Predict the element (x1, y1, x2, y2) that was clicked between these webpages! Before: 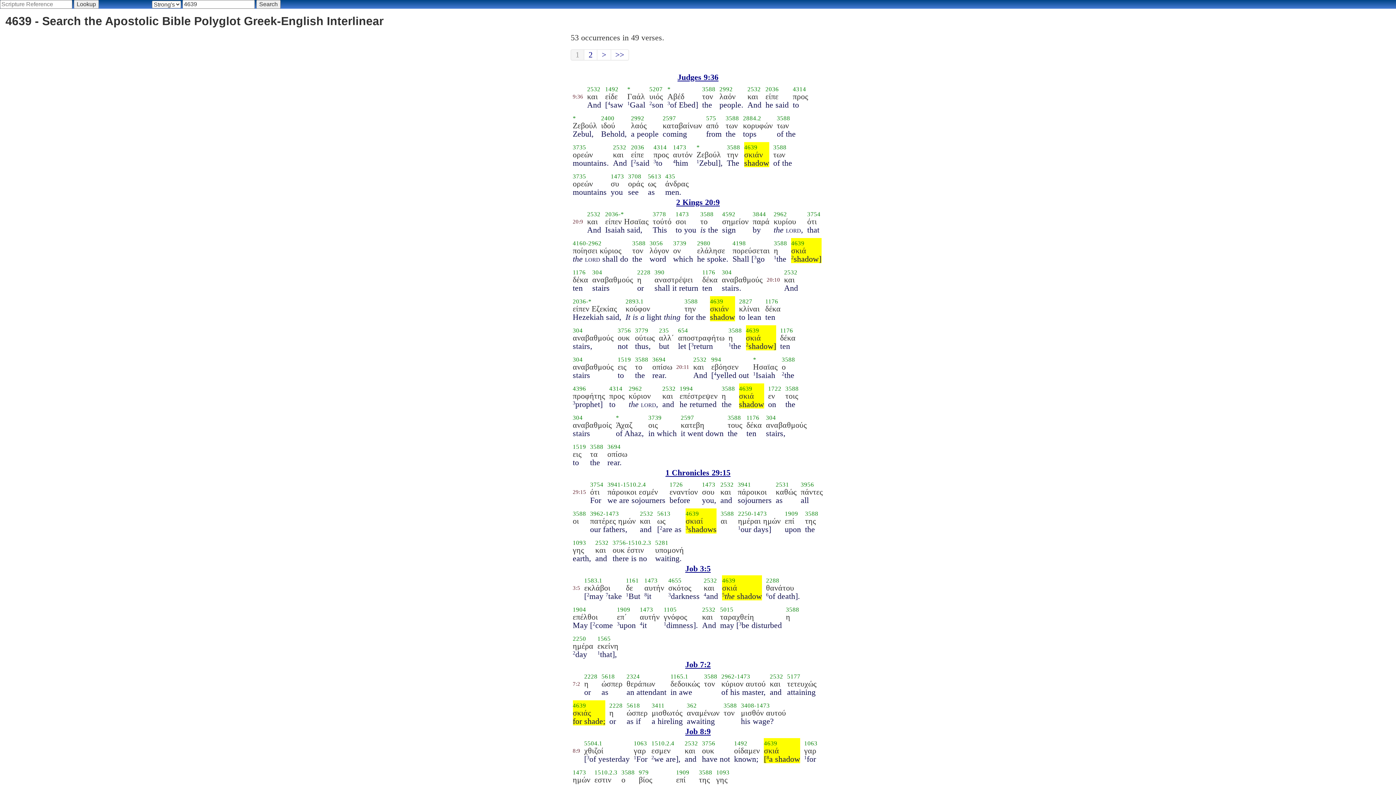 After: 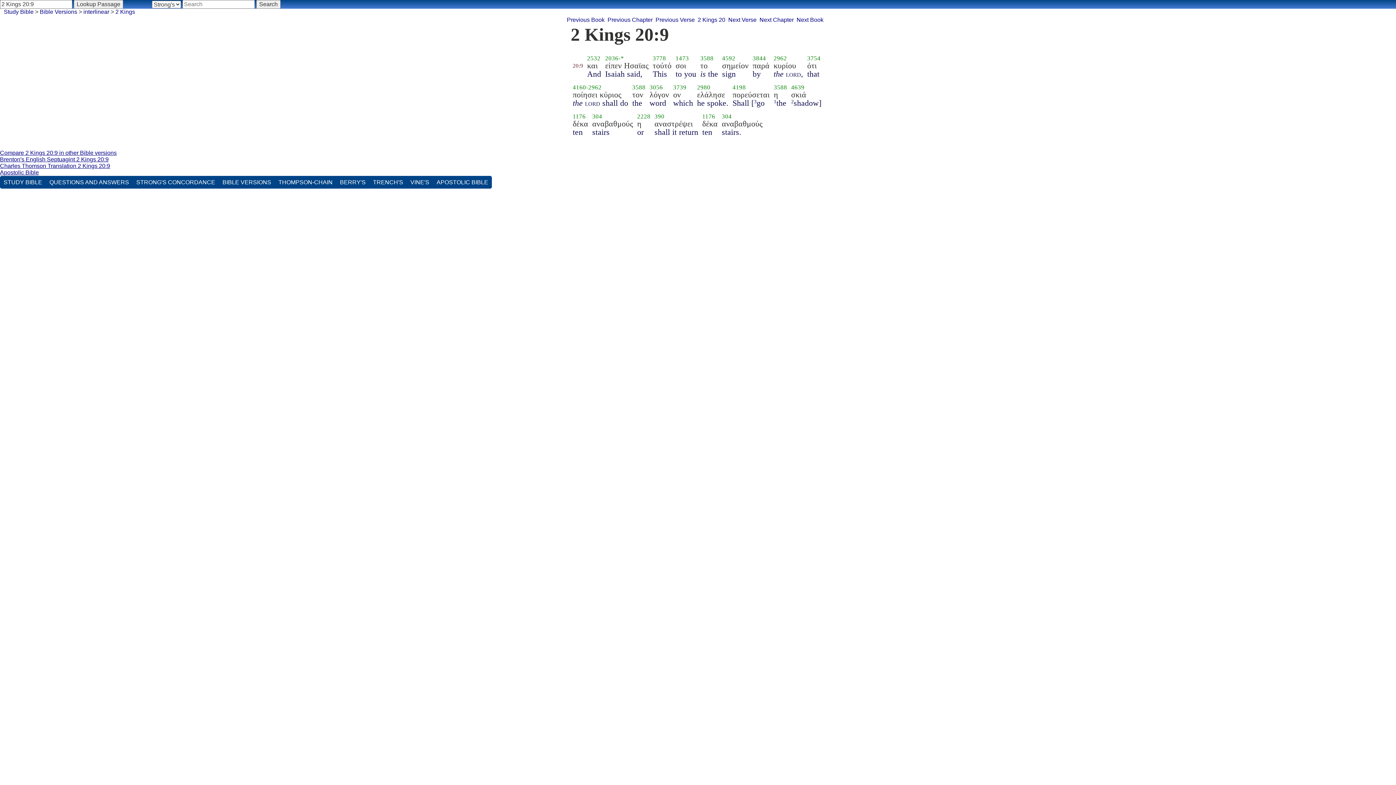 Action: label: 20:9 bbox: (572, 218, 583, 224)